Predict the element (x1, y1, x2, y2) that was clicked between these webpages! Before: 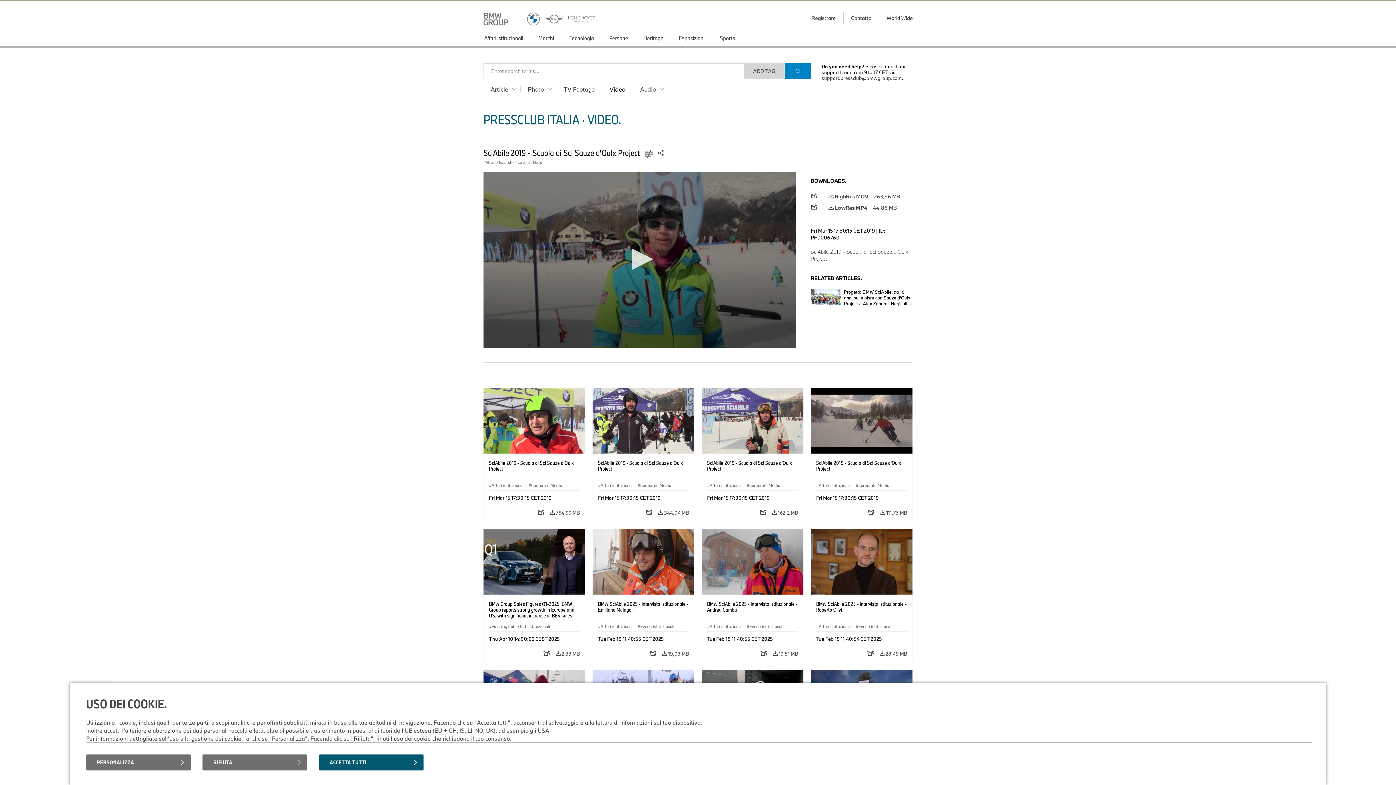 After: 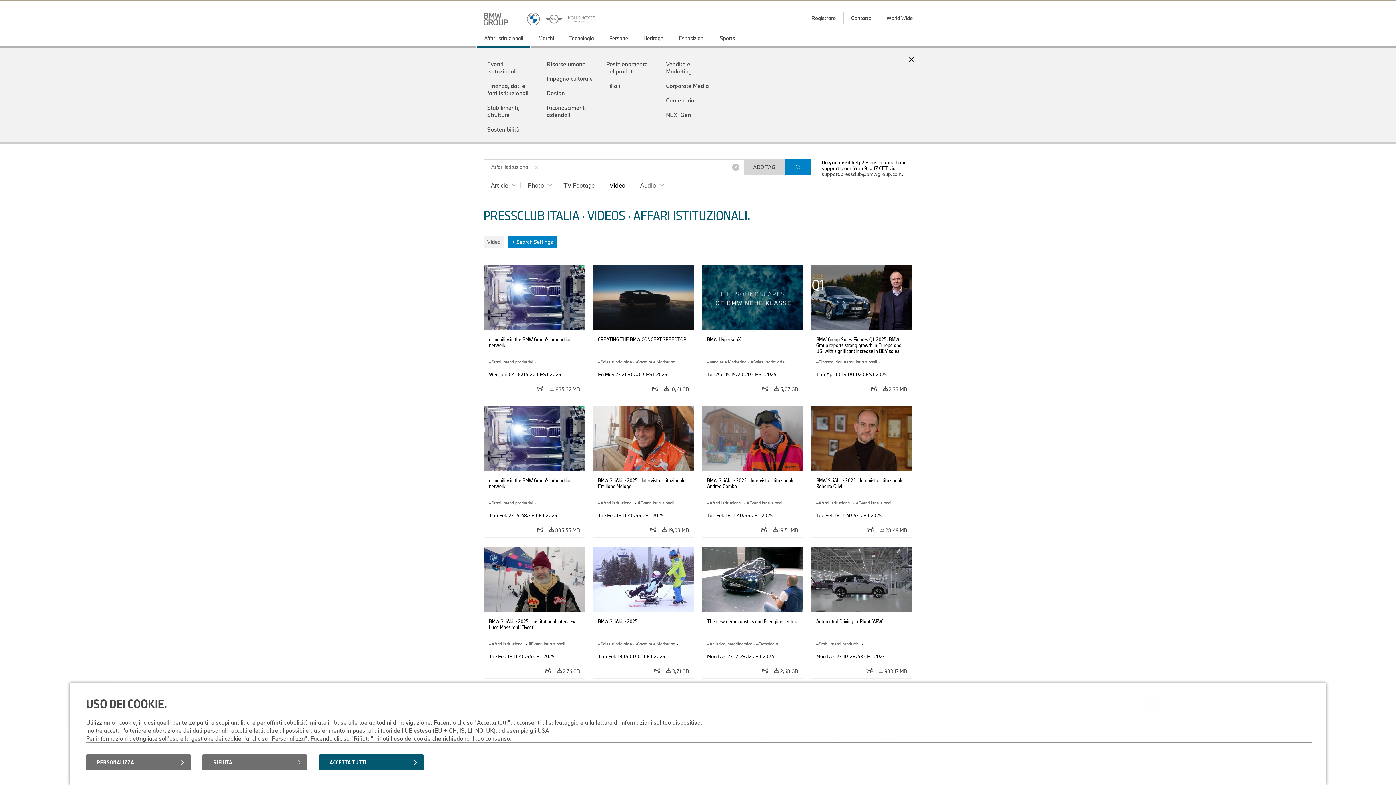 Action: label: Affari istituzionali bbox: (476, 30, 531, 47)